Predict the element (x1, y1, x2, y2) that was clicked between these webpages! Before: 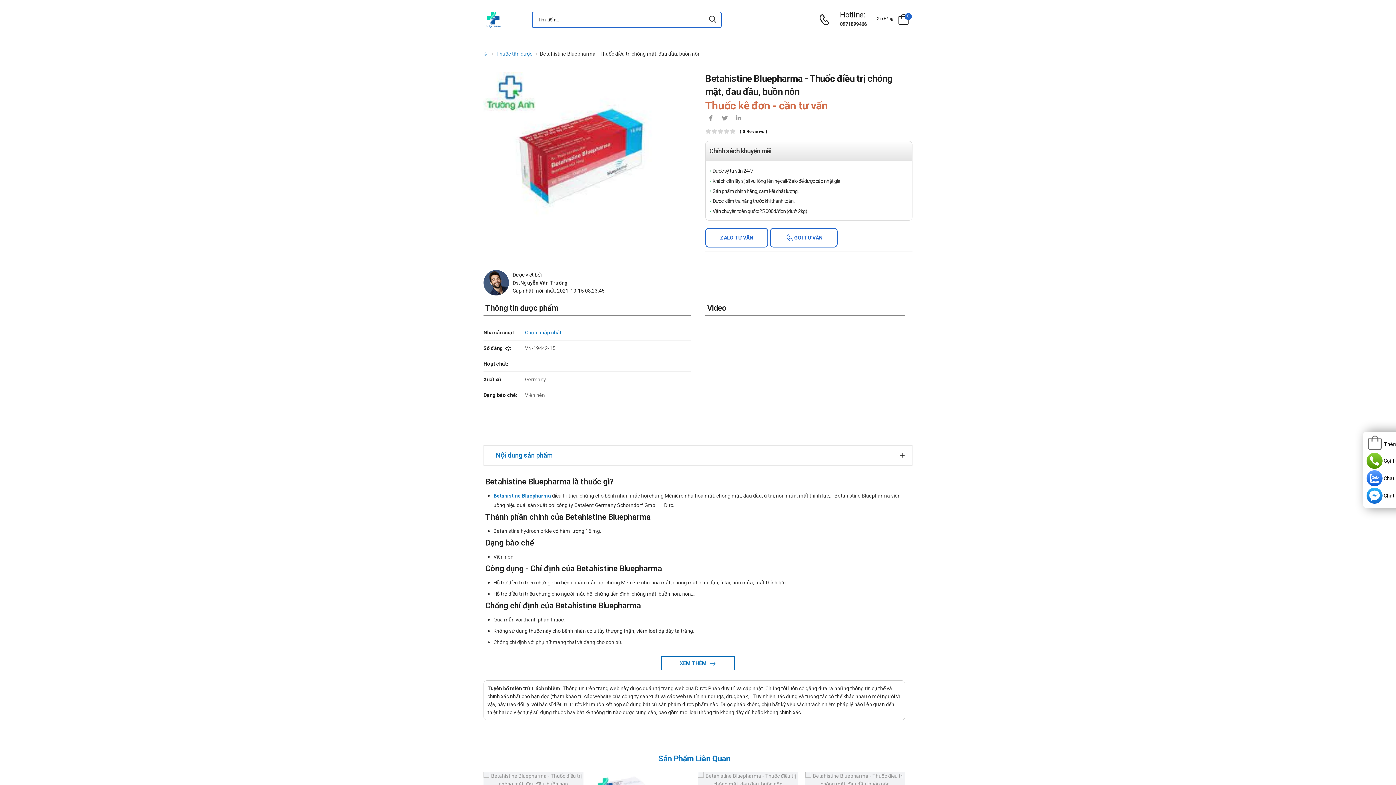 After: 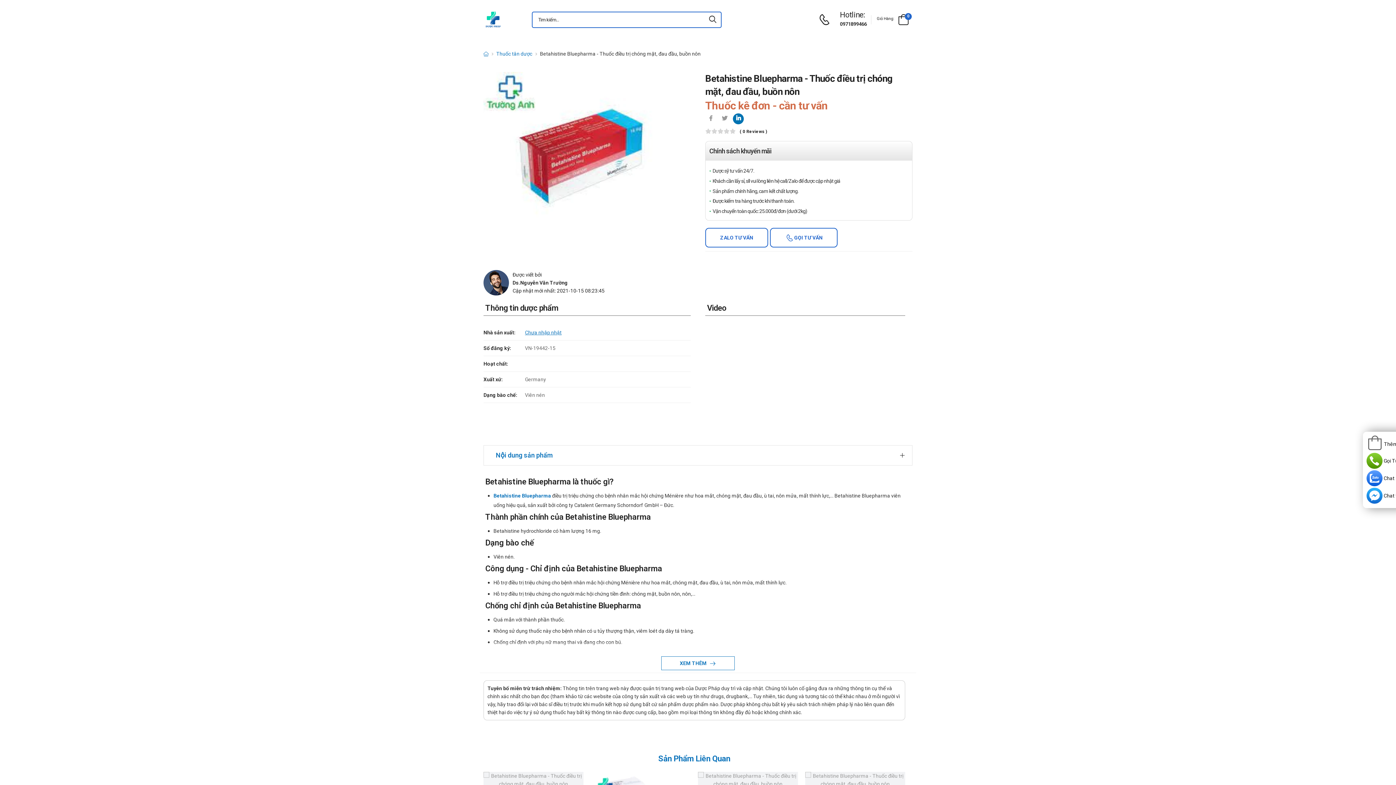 Action: label: icon-linkedin-in bbox: (733, 113, 744, 124)